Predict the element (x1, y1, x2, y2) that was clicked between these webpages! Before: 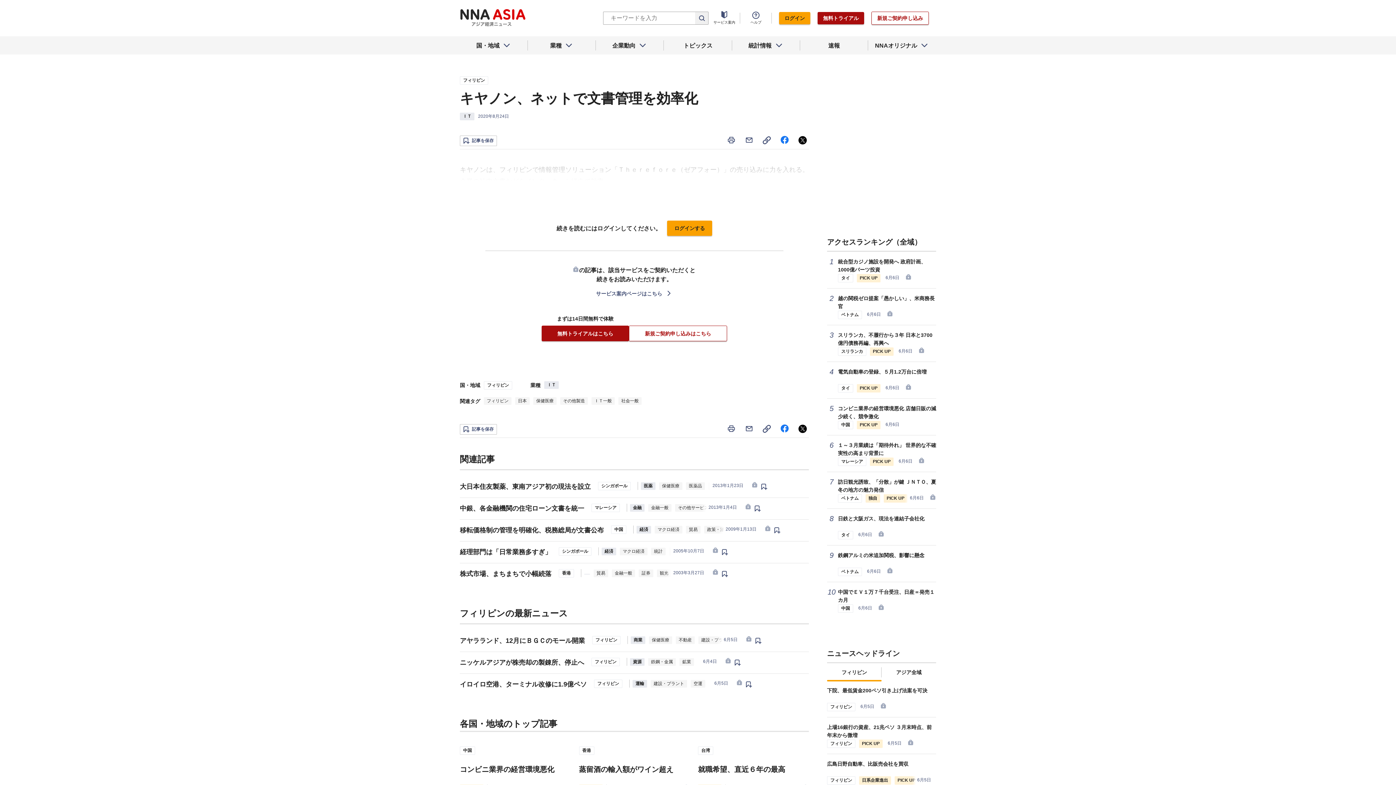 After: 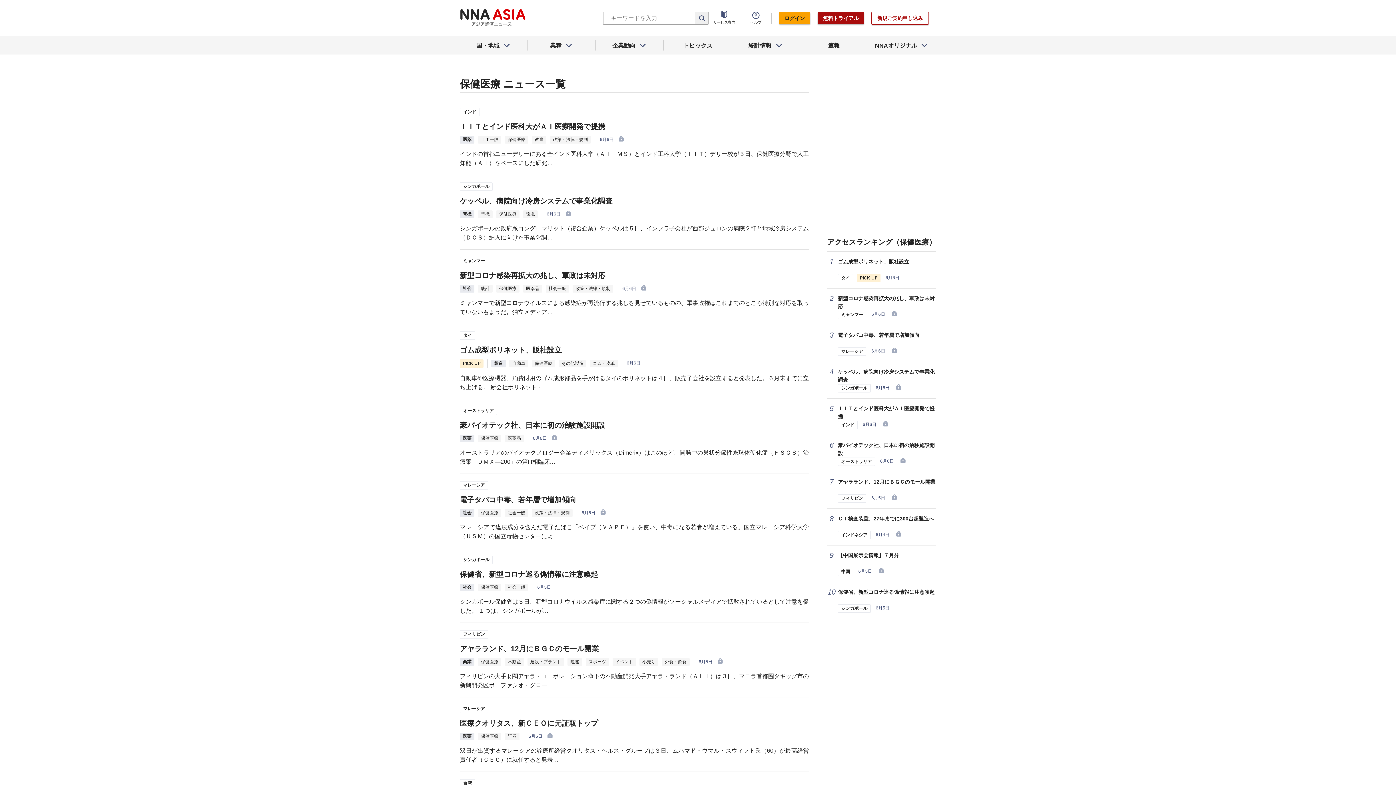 Action: label: 保健医療 bbox: (533, 397, 556, 405)